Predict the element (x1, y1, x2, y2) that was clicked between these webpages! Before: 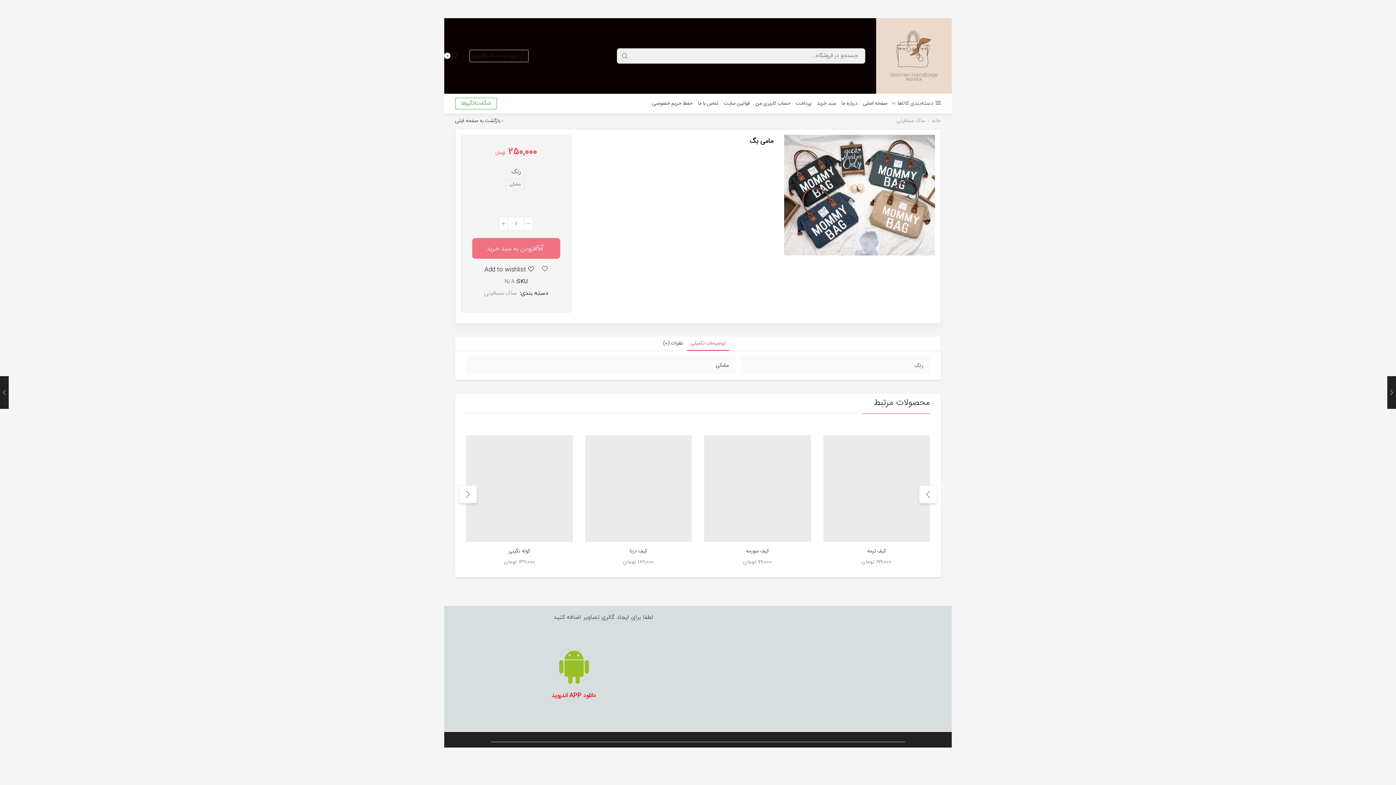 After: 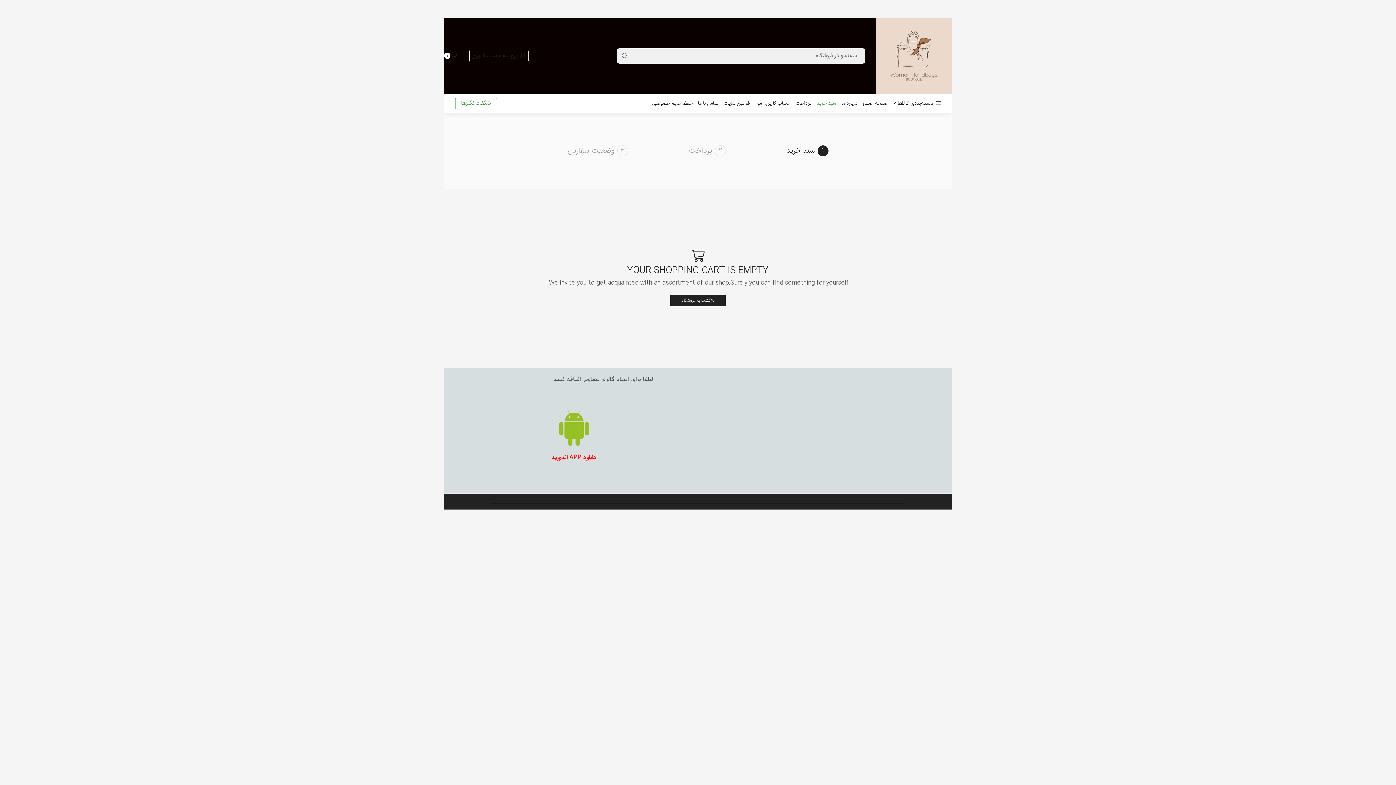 Action: bbox: (817, 94, 836, 112) label: سبد خرید